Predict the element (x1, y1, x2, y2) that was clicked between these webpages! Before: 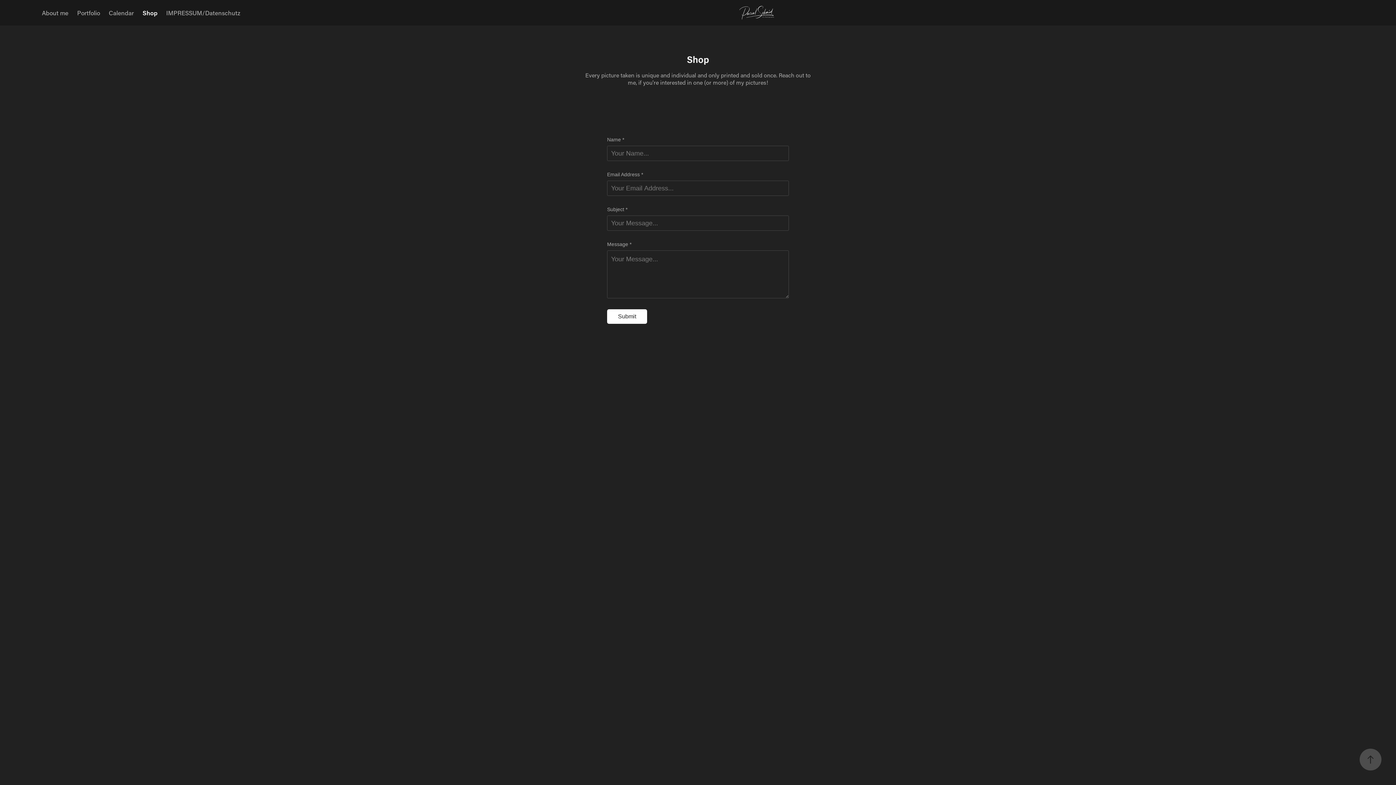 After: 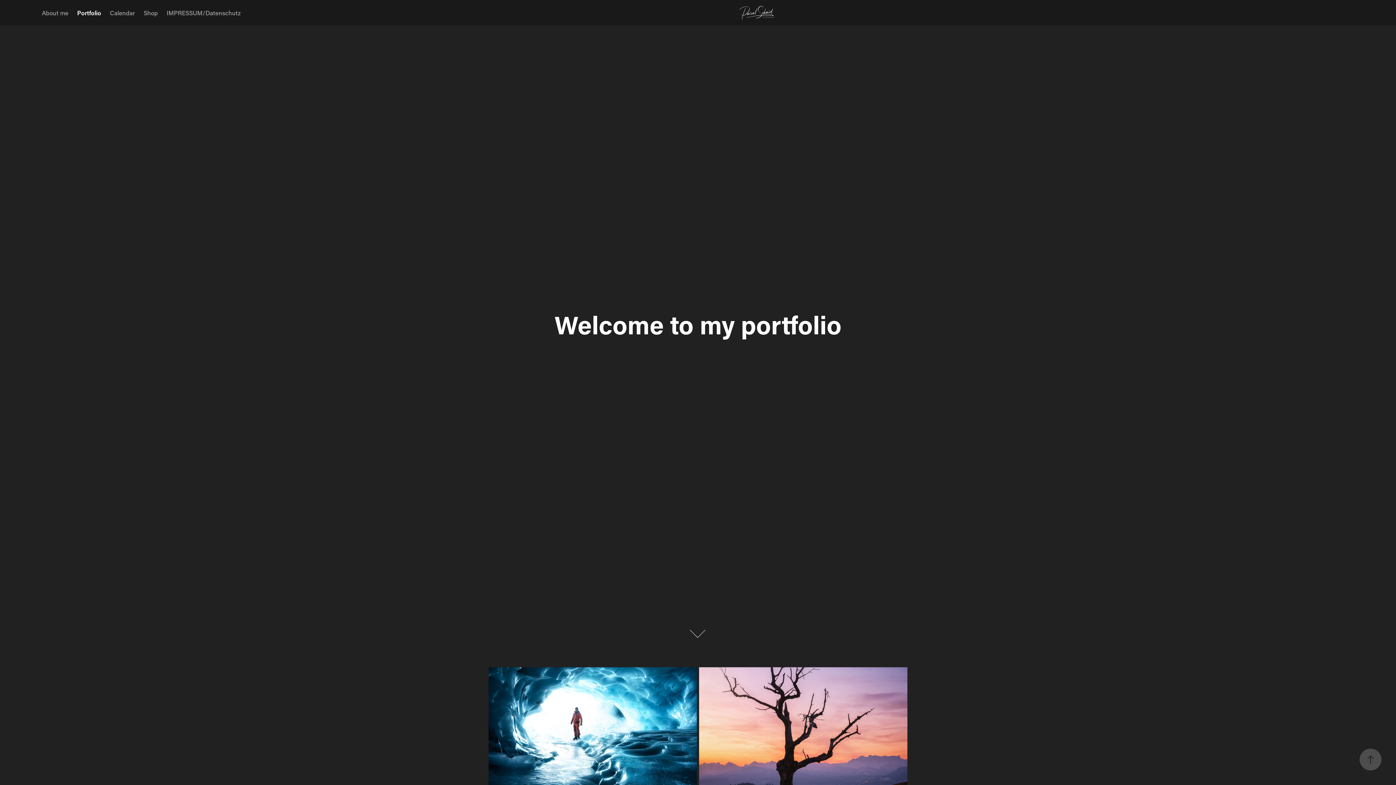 Action: label: Portfolio bbox: (77, 8, 100, 16)